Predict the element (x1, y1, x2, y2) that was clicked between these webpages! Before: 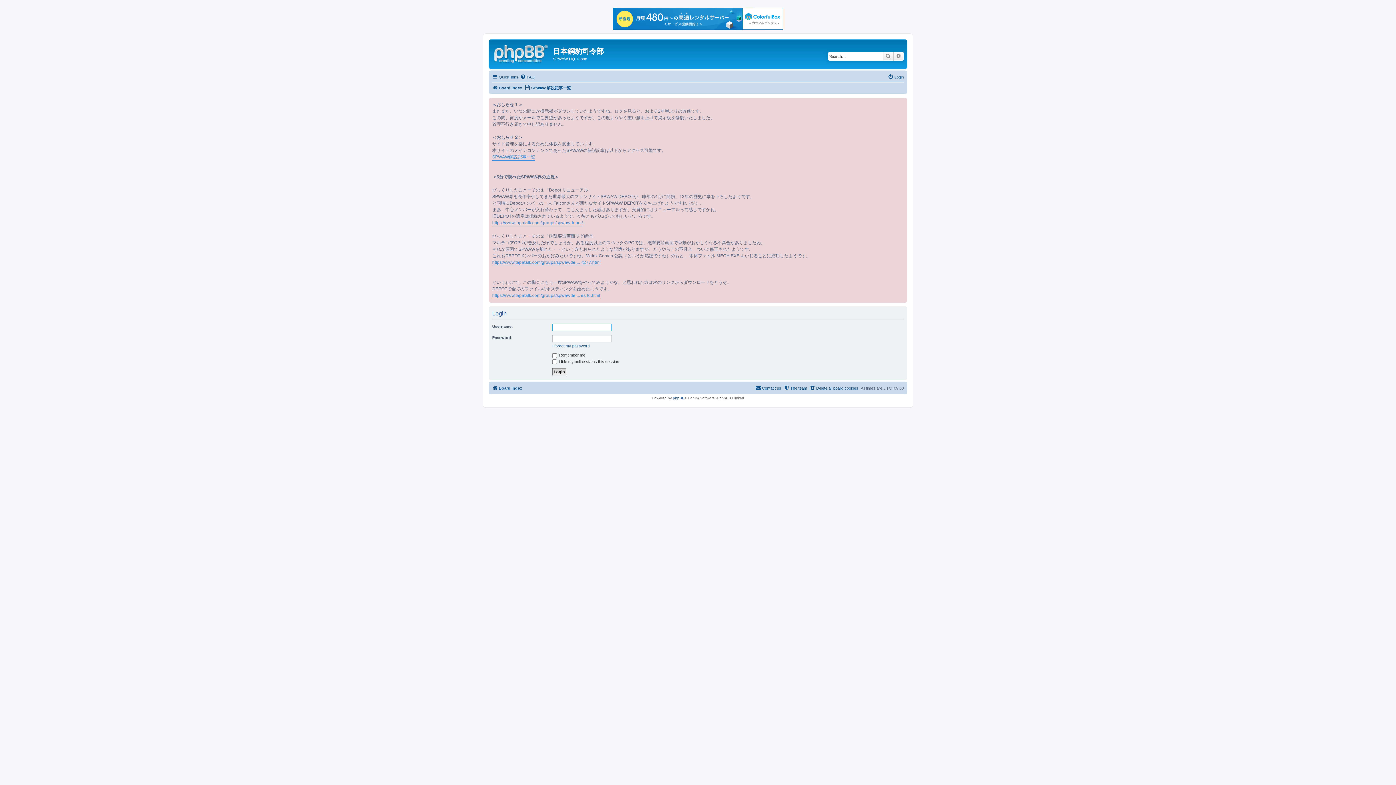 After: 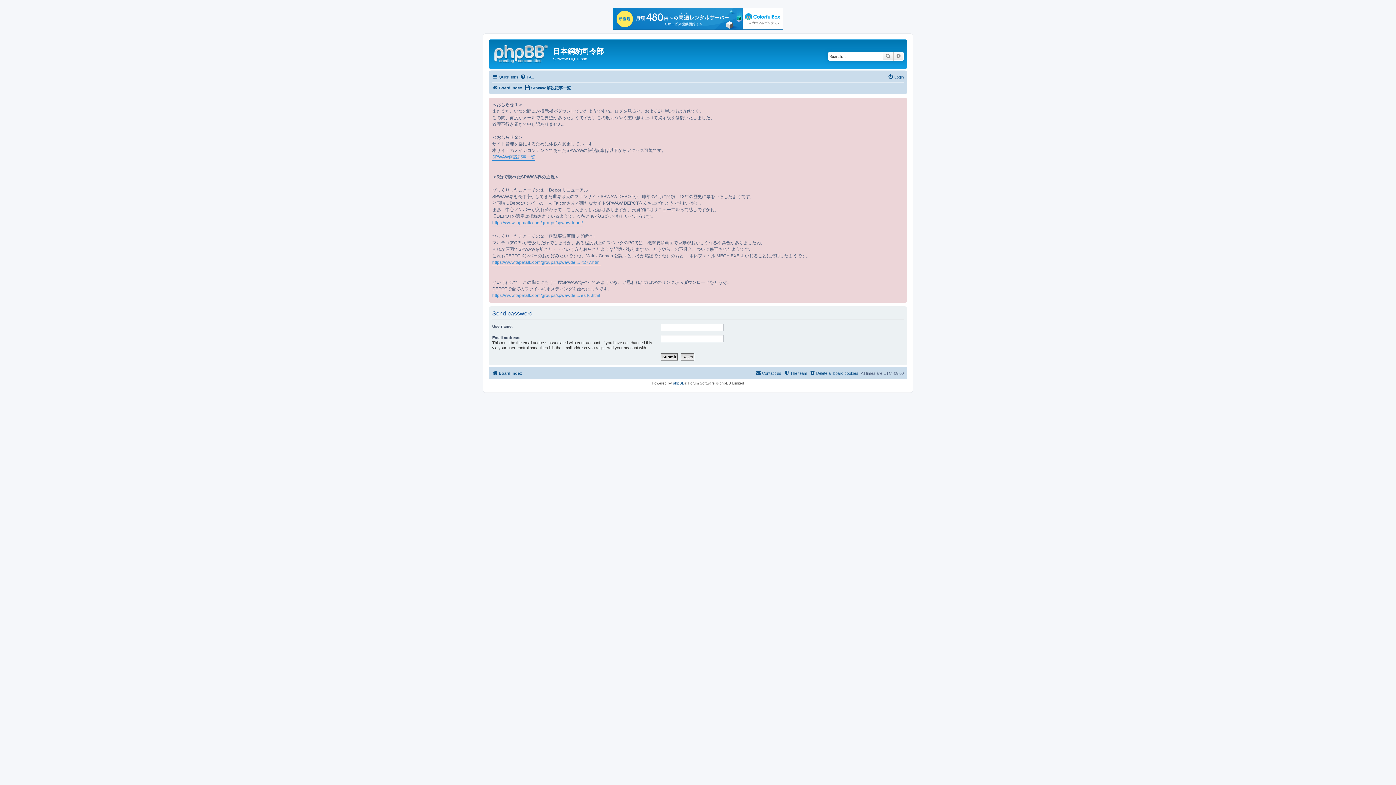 Action: bbox: (552, 343, 589, 348) label: I forgot my password